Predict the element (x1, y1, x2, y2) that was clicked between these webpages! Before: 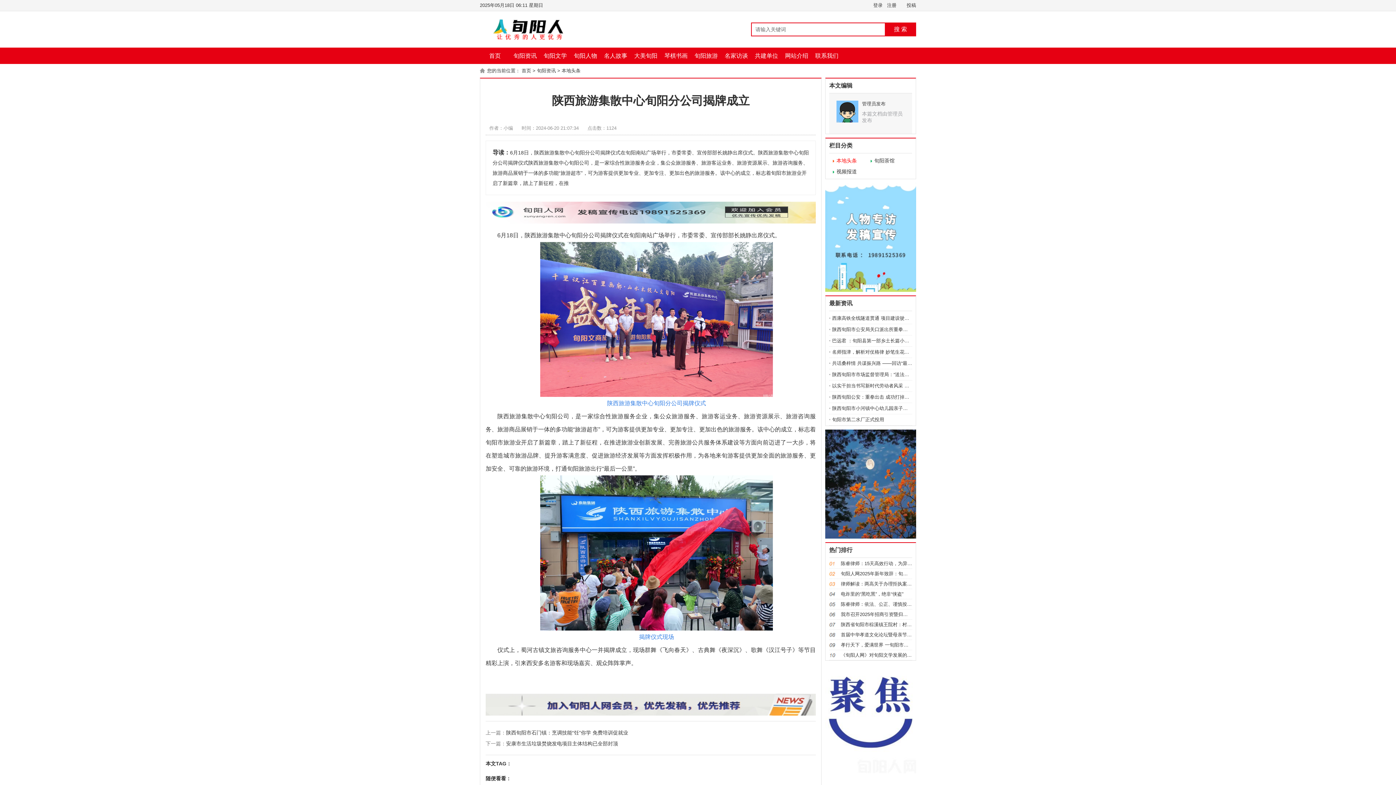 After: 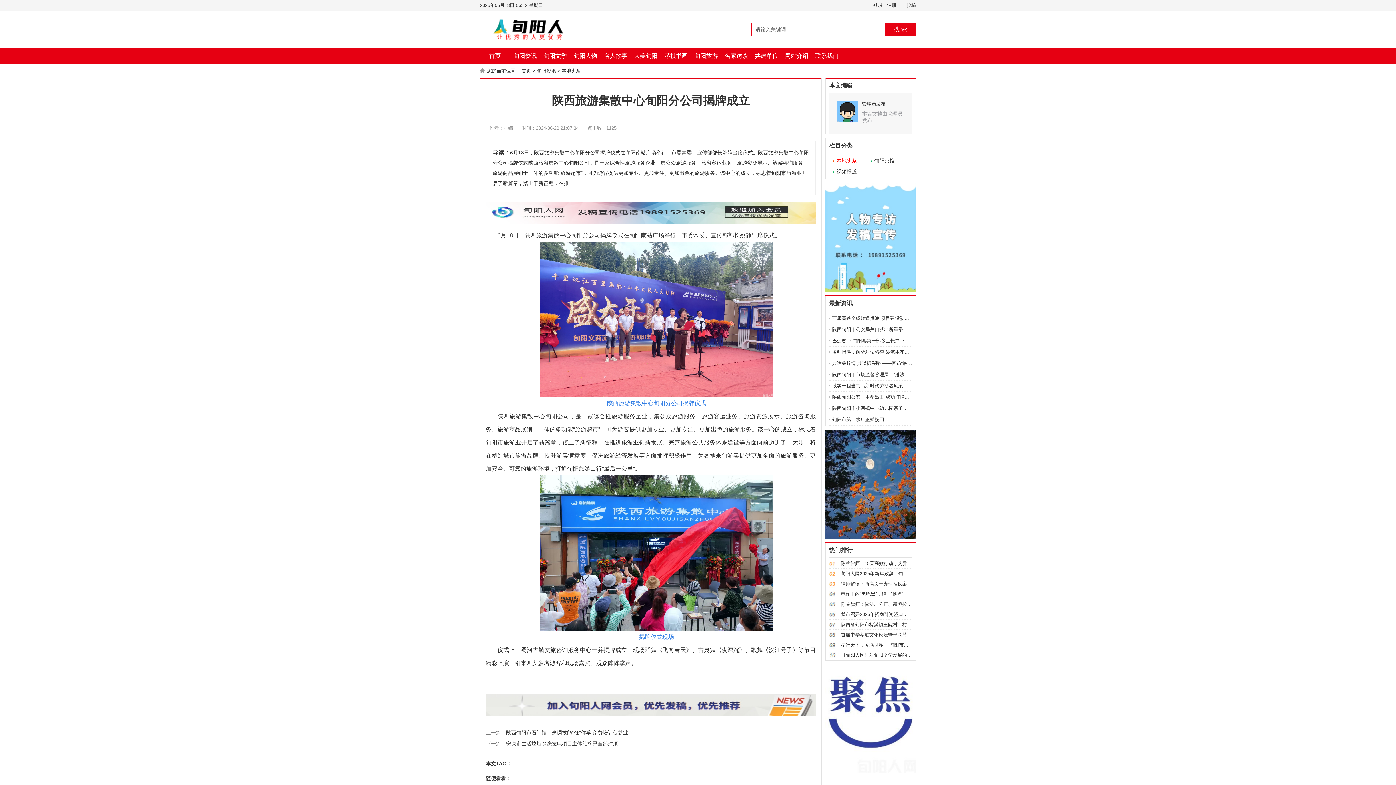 Action: bbox: (485, 711, 816, 717)